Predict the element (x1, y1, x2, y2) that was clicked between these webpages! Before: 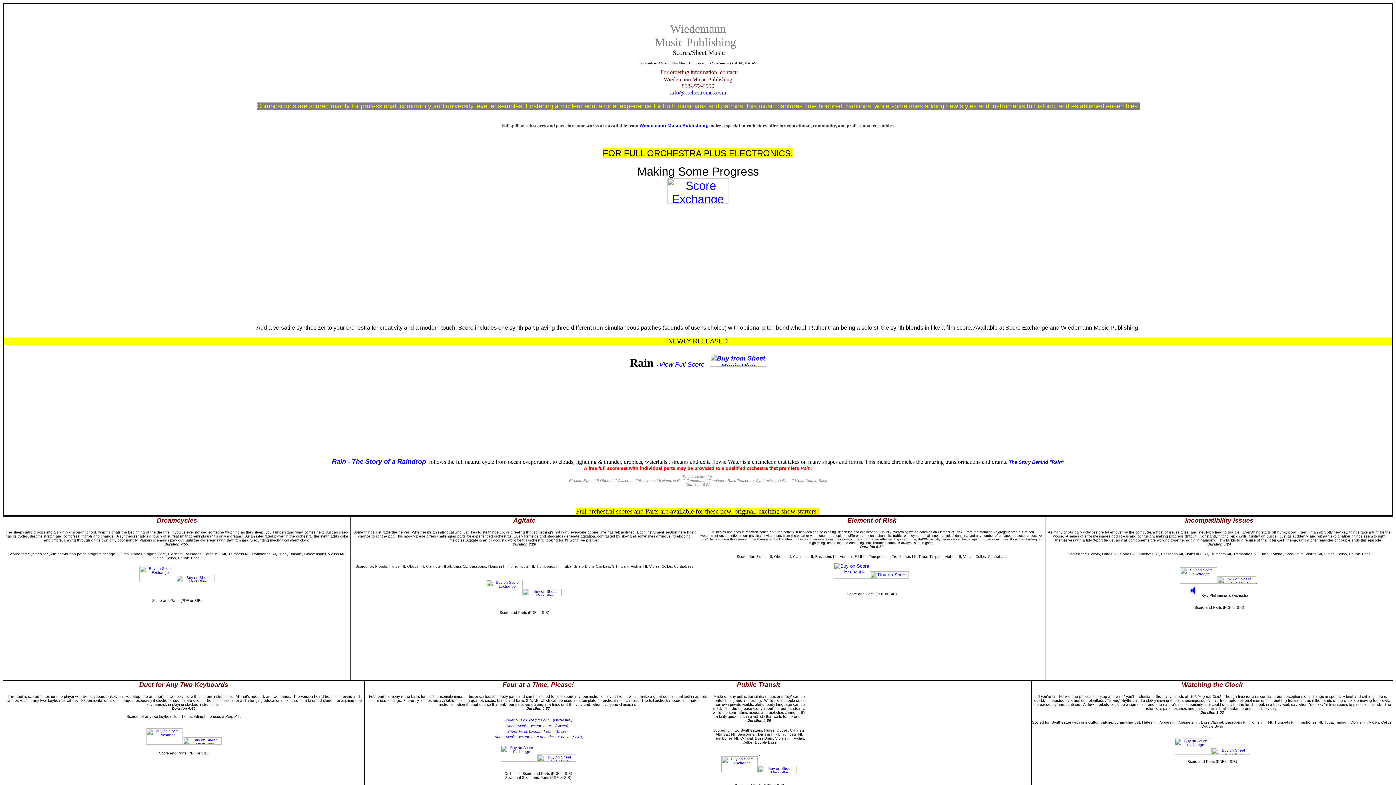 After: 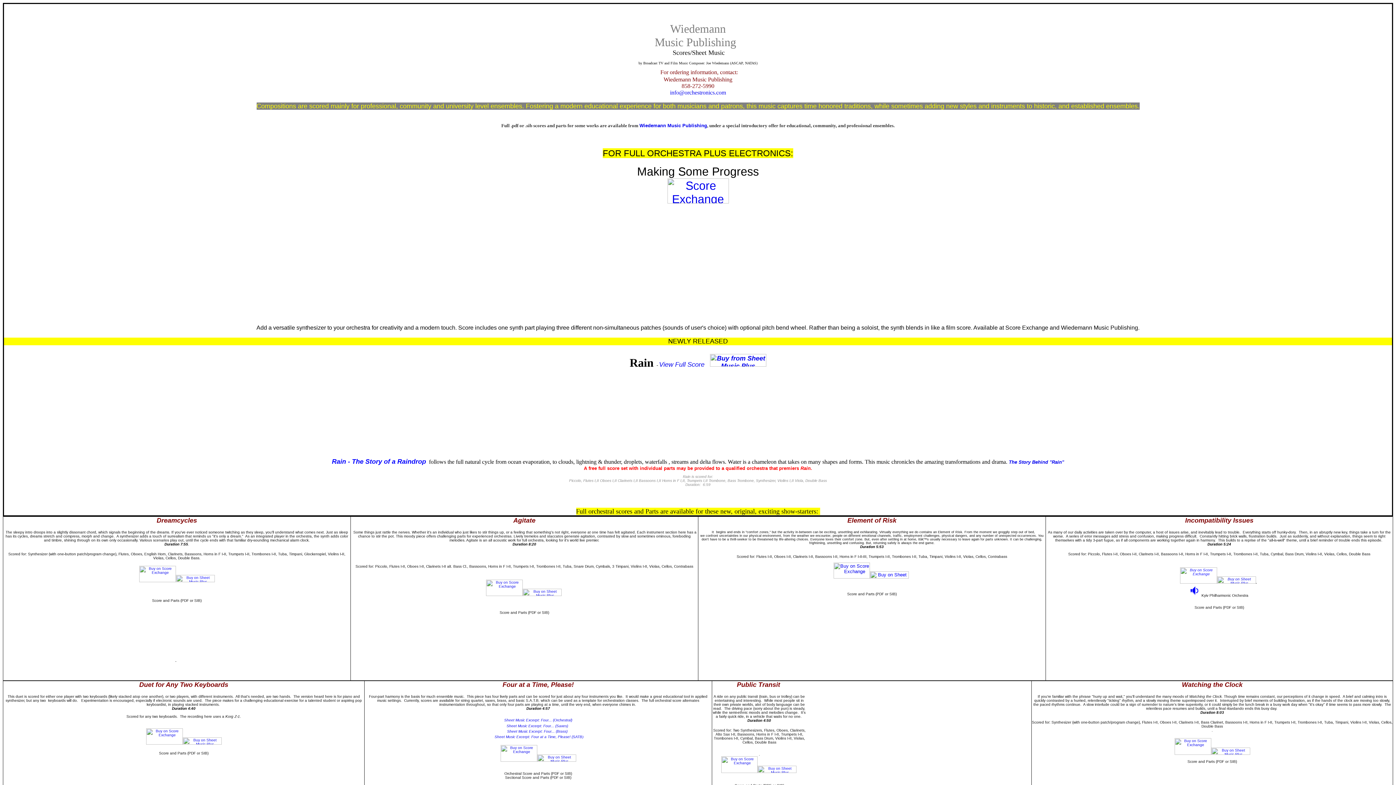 Action: label:   bbox: (505, 728, 507, 734)